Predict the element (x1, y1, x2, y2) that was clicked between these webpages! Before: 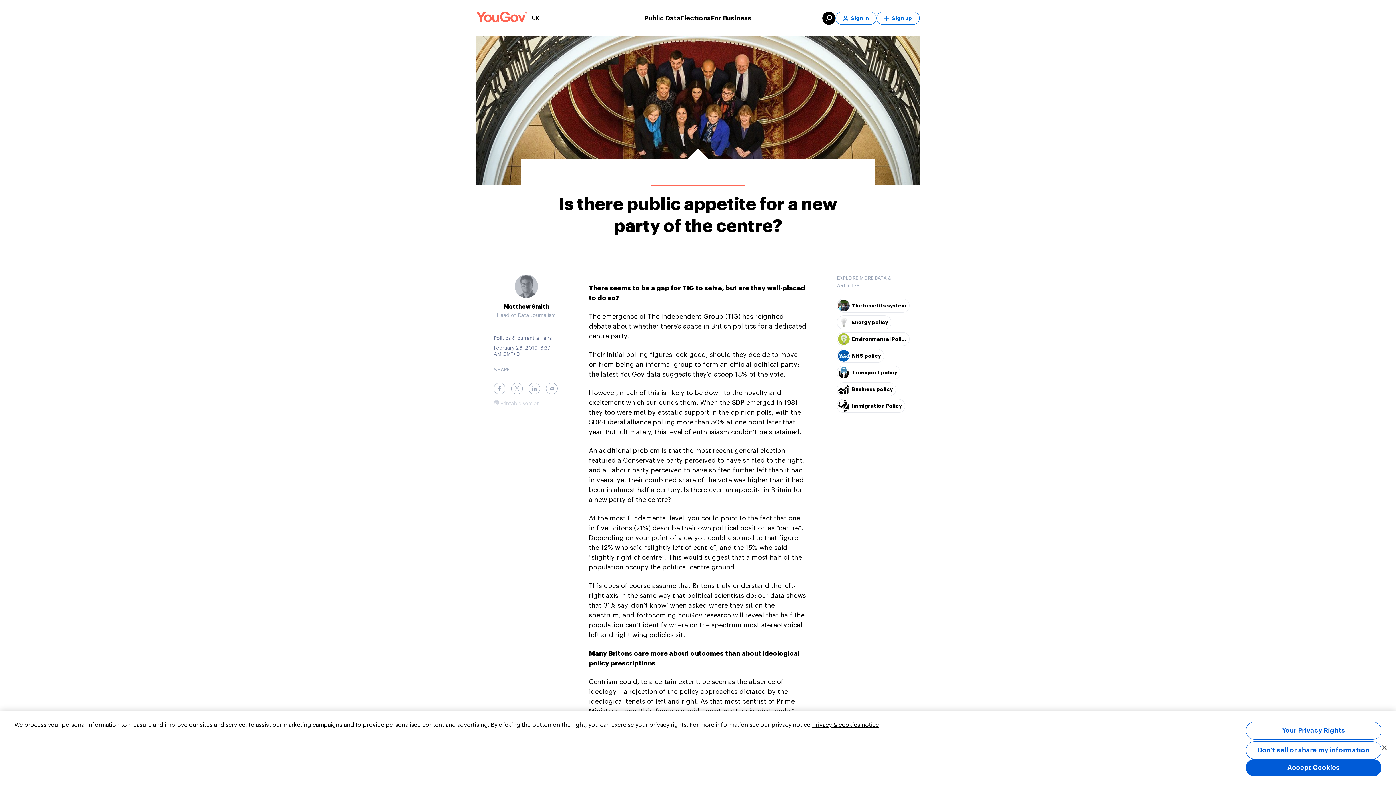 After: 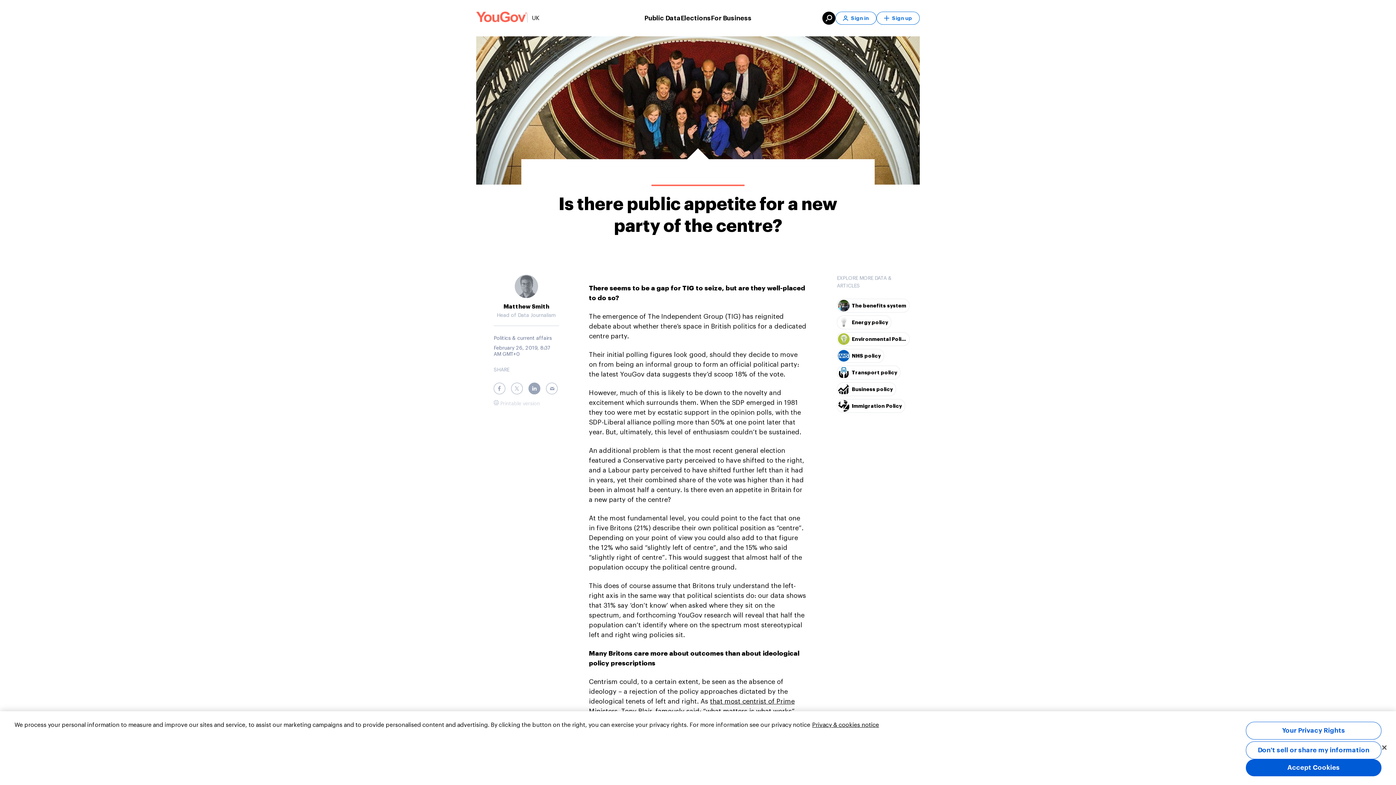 Action: label: LinkedIn bbox: (528, 382, 540, 394)